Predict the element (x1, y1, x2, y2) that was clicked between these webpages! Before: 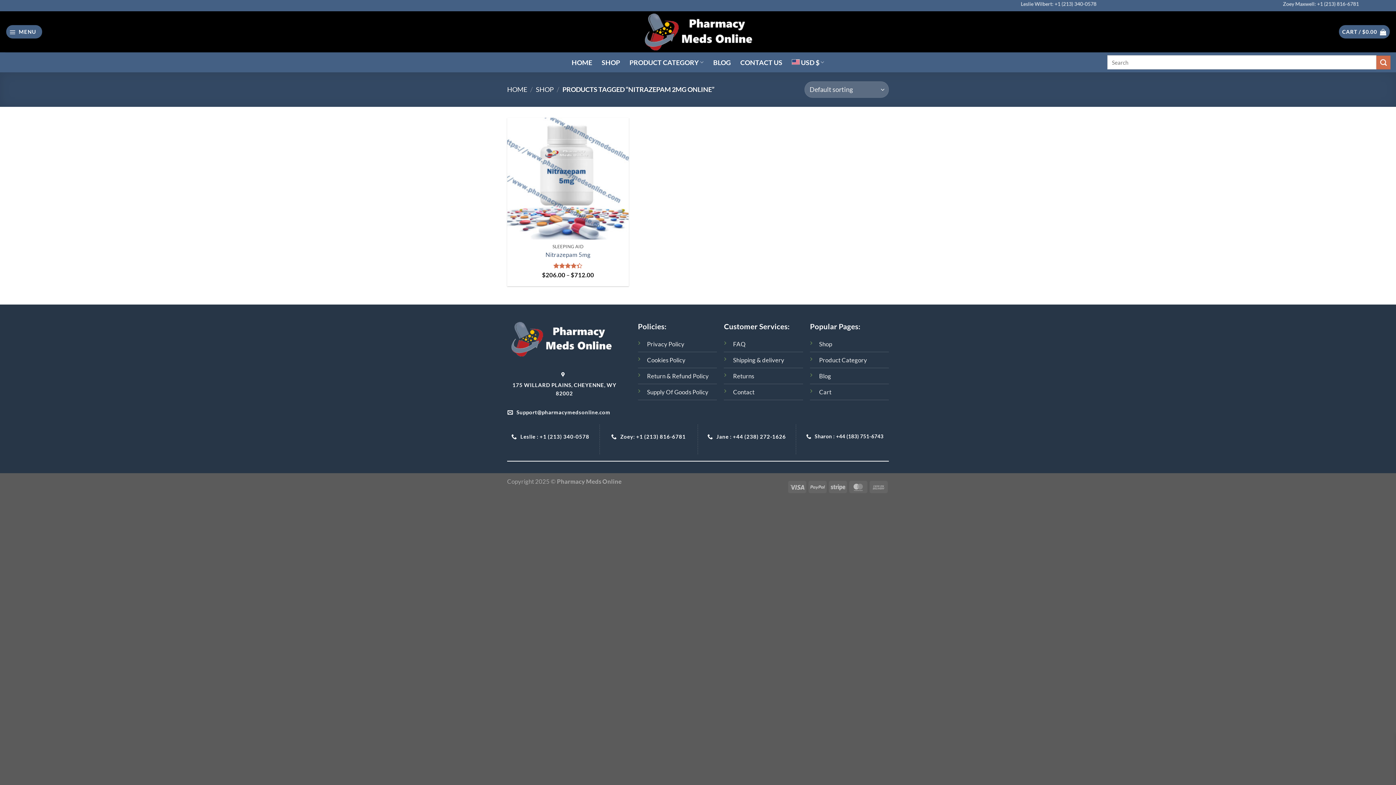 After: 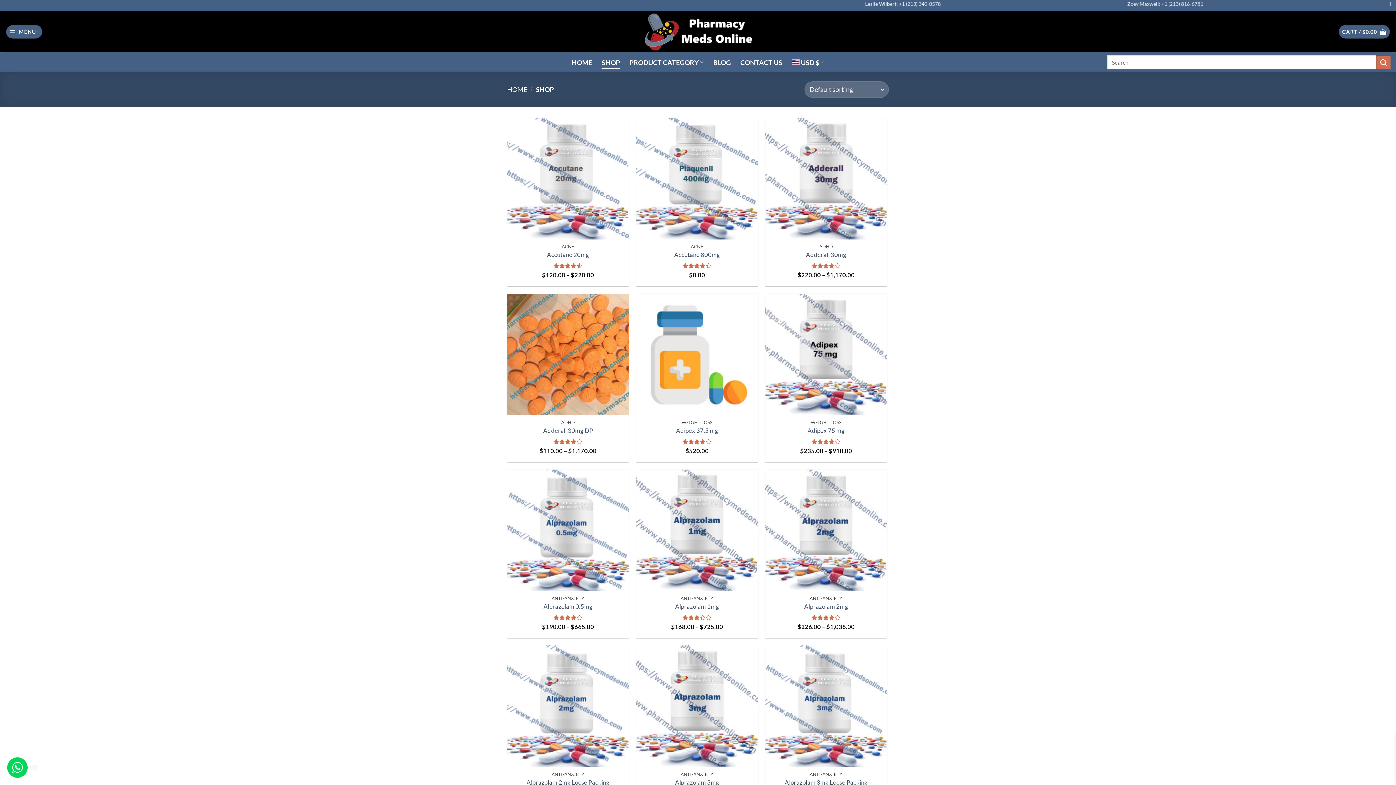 Action: bbox: (819, 340, 832, 348) label: Shop